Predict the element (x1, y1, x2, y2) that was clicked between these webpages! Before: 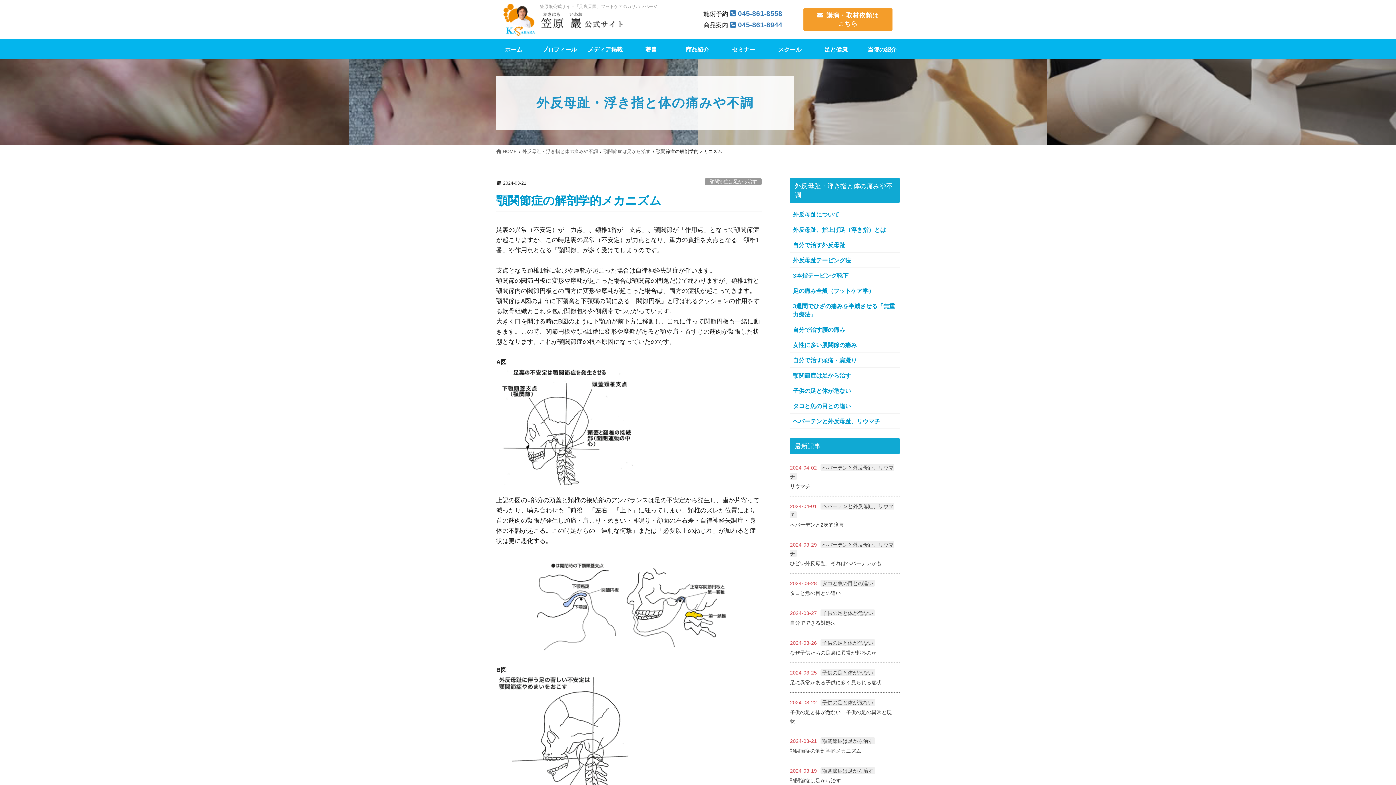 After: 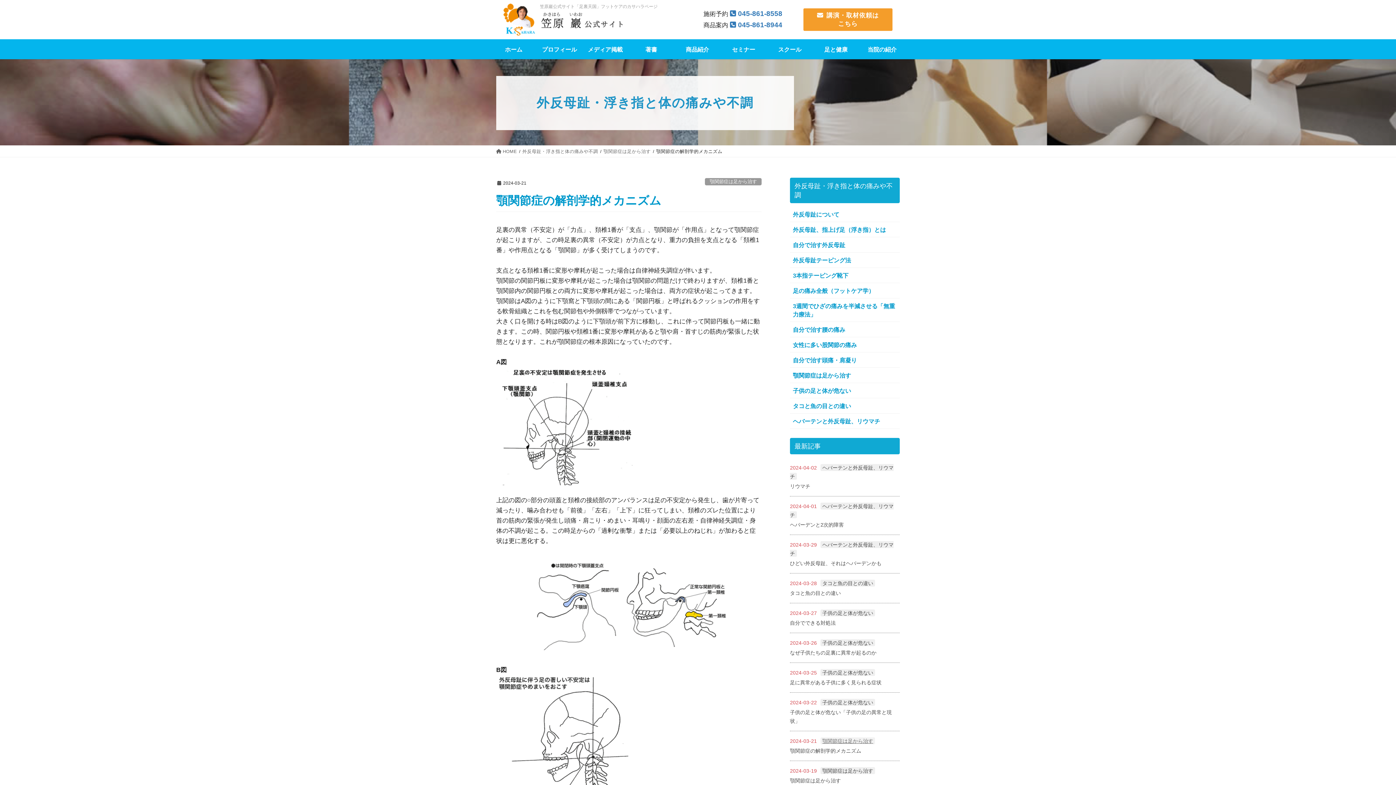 Action: bbox: (820, 737, 875, 744) label: 顎関節症は足から治す